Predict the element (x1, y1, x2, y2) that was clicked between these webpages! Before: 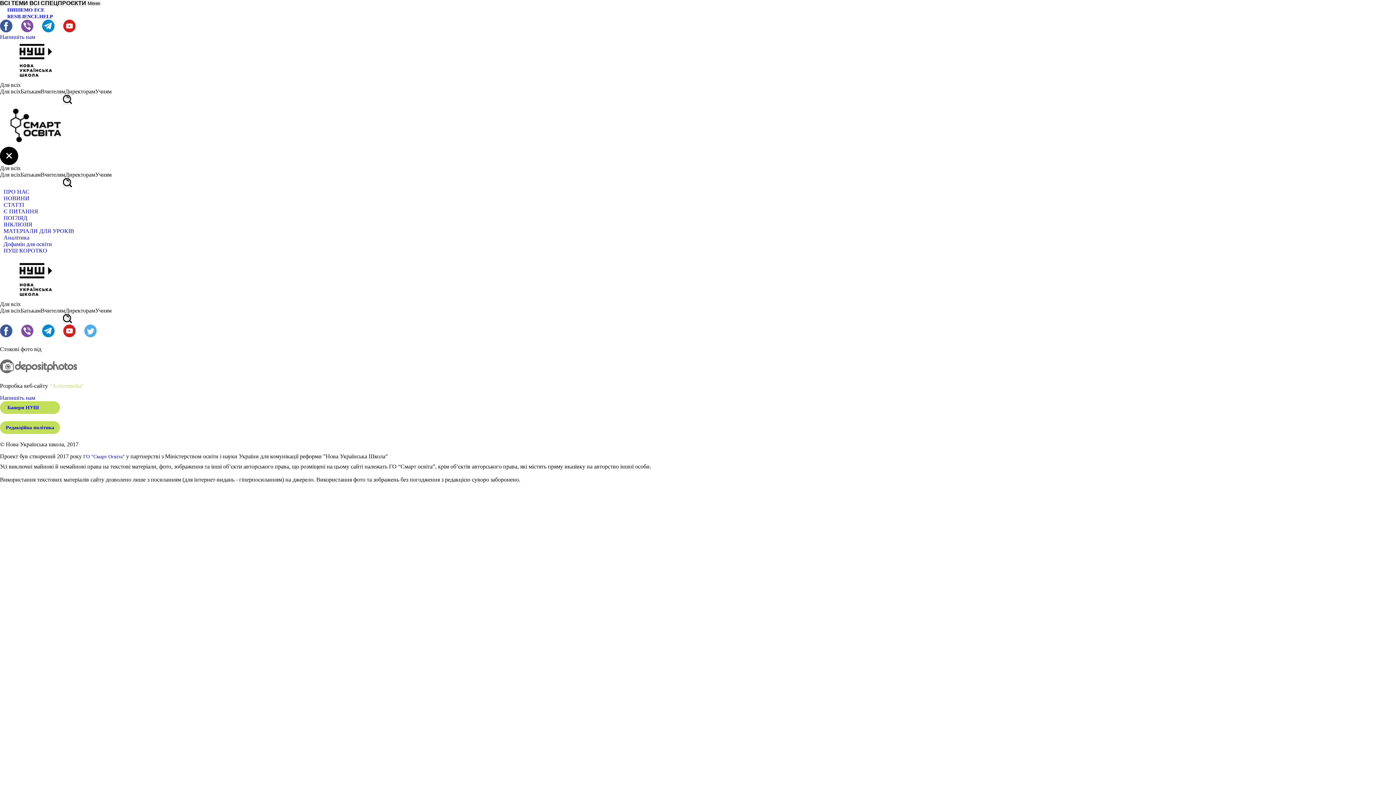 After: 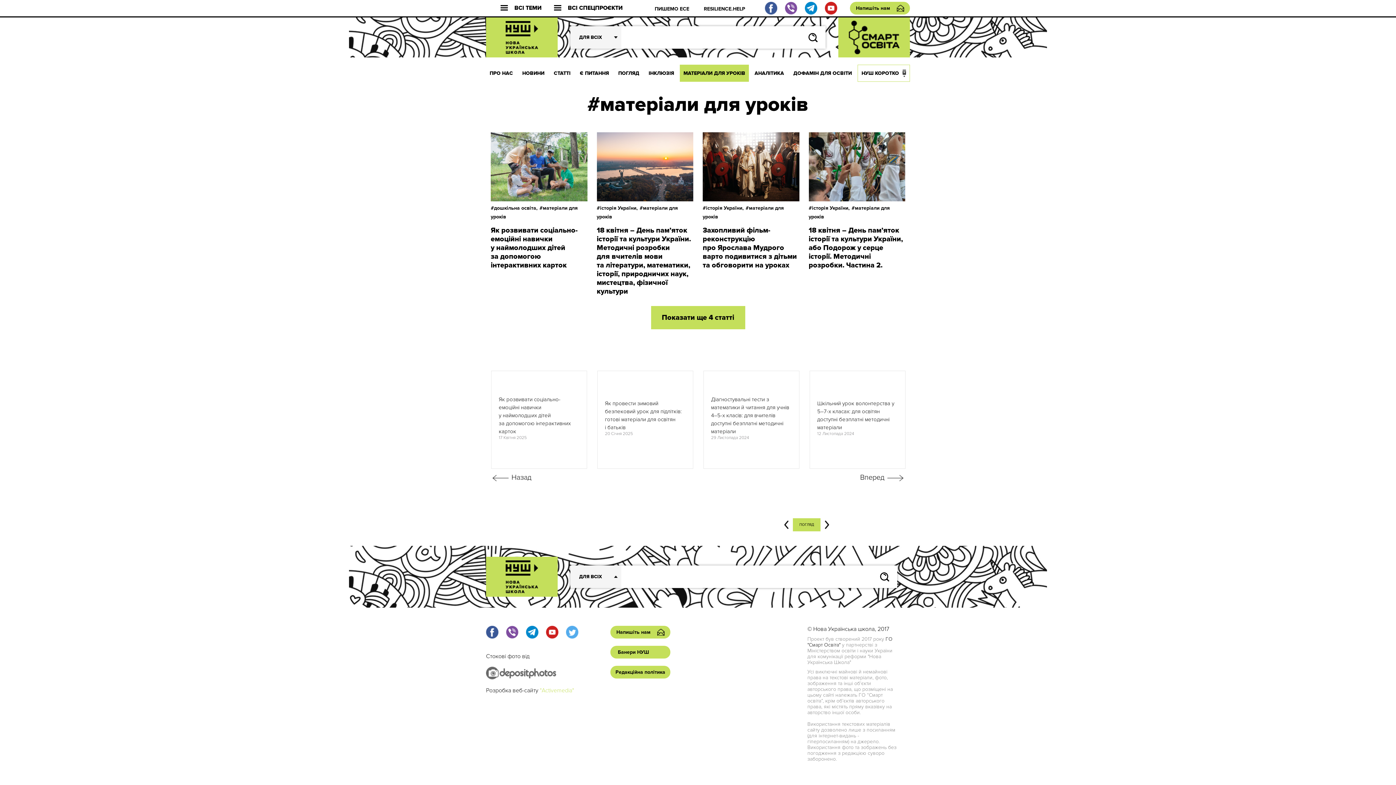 Action: bbox: (0, 228, 77, 234) label: МАТЕРІАЛИ ДЛЯ УРОКІВ